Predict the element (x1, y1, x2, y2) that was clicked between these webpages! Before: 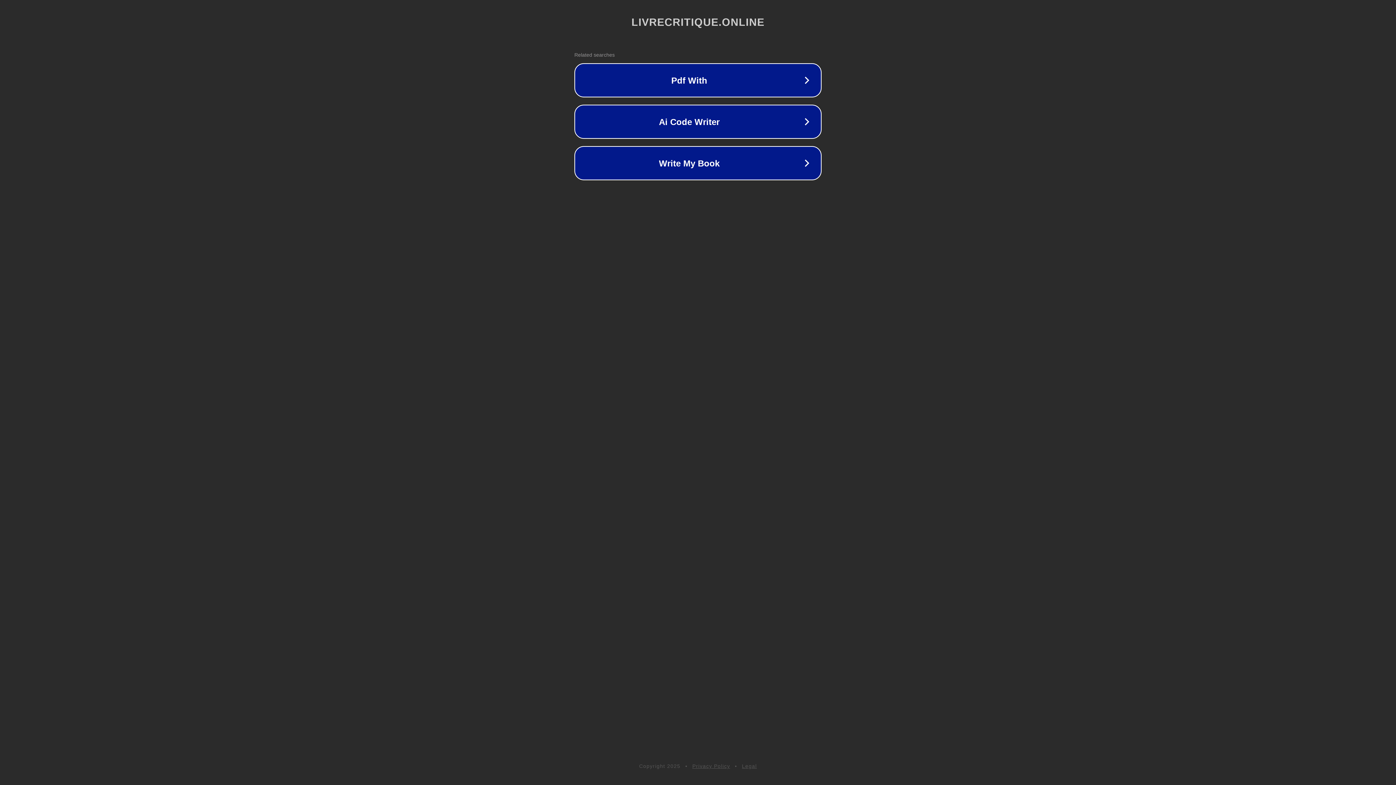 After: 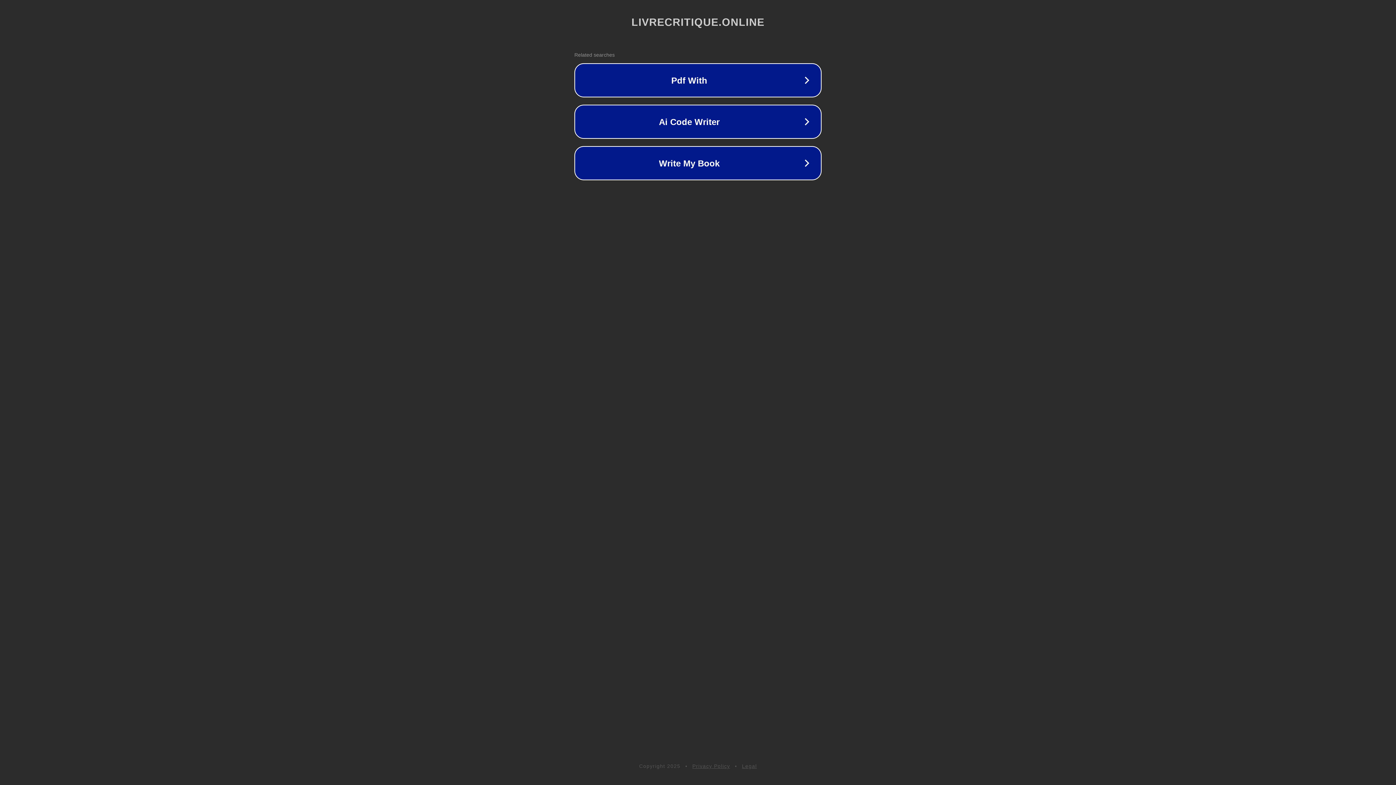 Action: bbox: (692, 763, 730, 769) label: Privacy Policy